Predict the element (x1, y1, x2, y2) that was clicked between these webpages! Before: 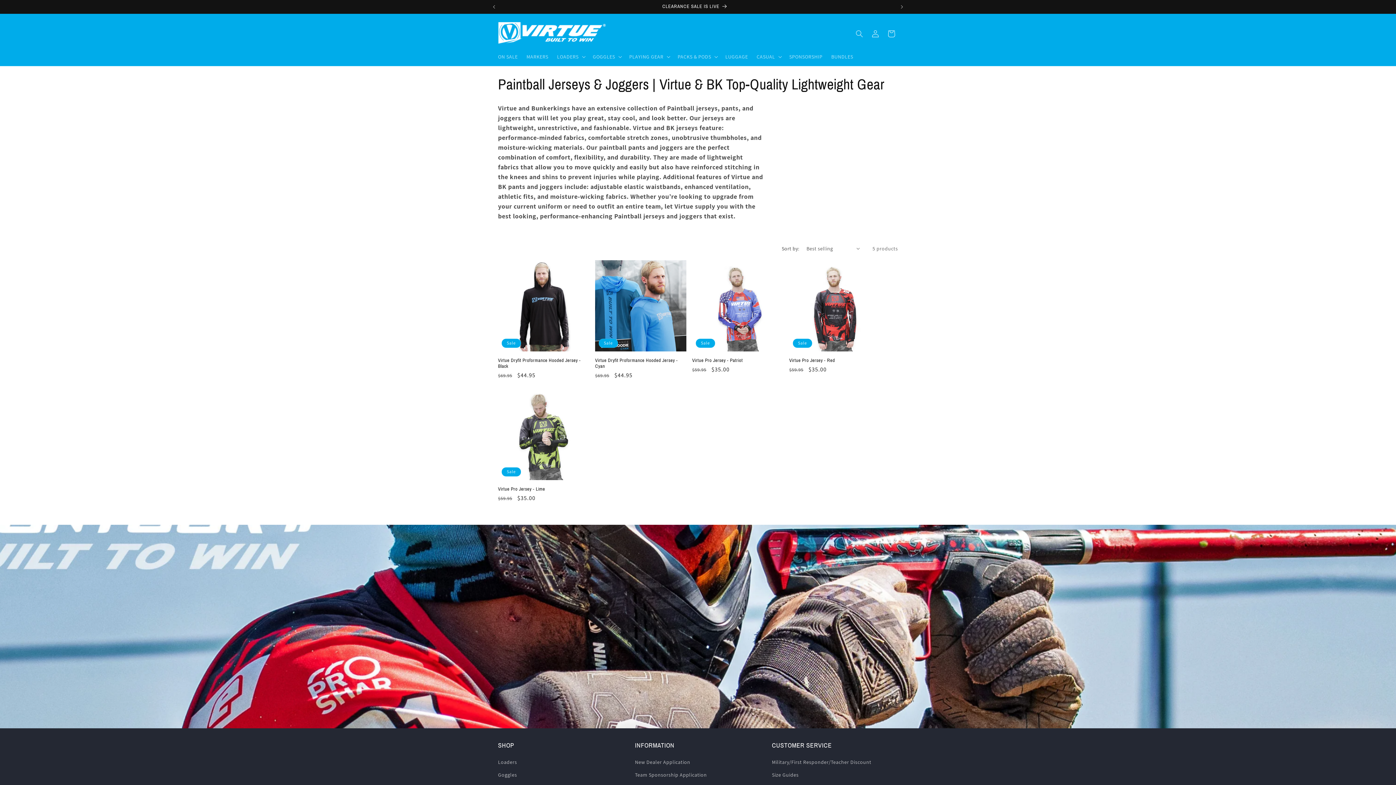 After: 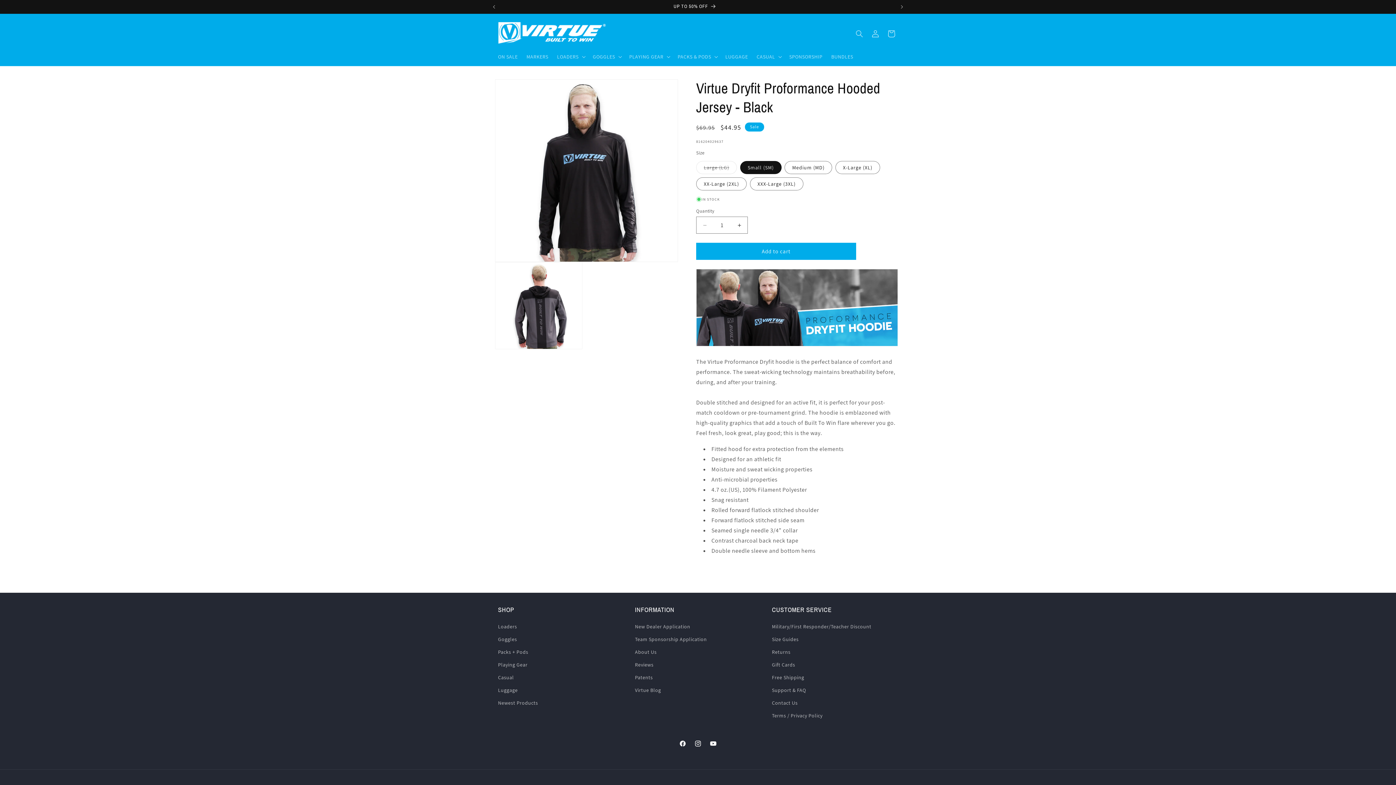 Action: label: Virtue Dryfit Proformance Hooded Jersey - Black bbox: (498, 357, 589, 369)